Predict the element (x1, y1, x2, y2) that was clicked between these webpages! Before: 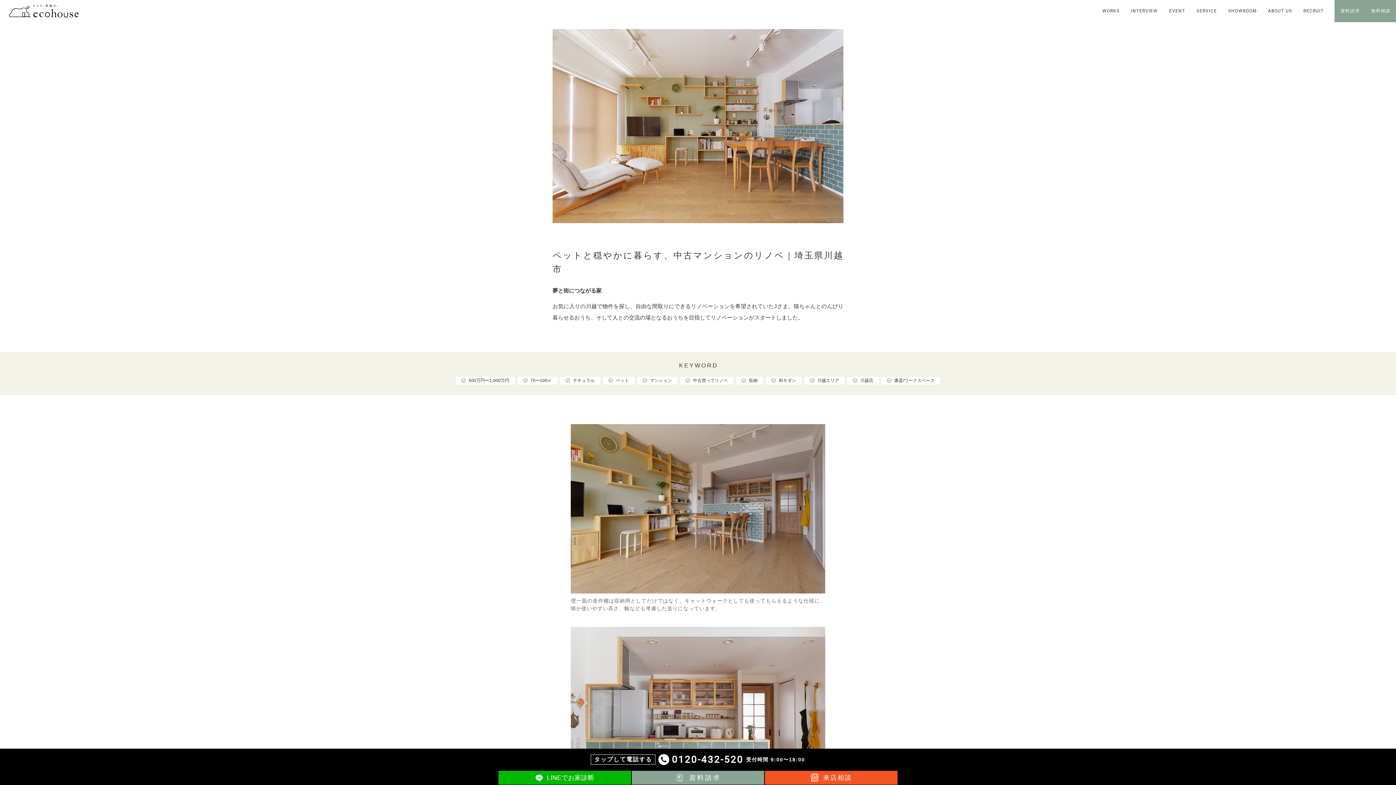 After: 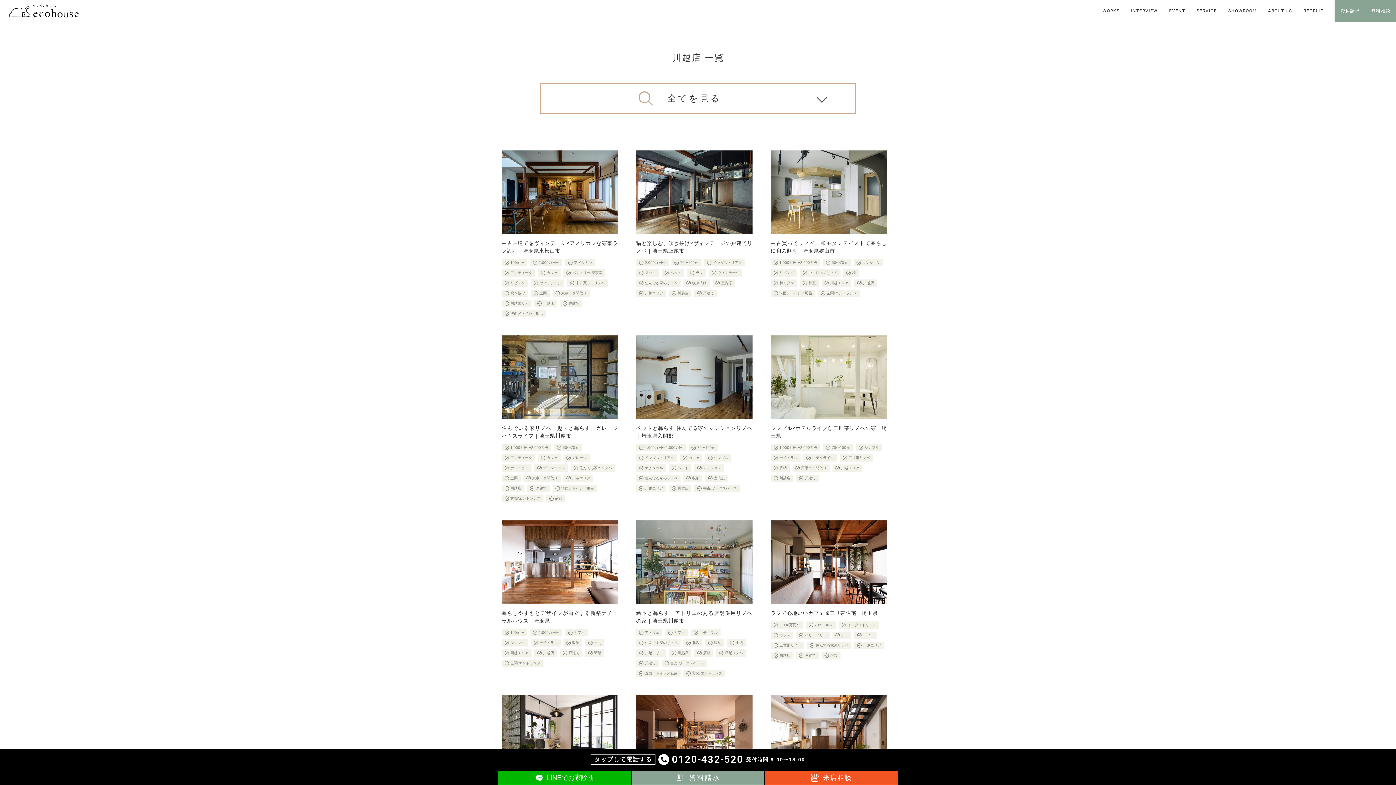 Action: label: 川越店 bbox: (847, 376, 878, 384)